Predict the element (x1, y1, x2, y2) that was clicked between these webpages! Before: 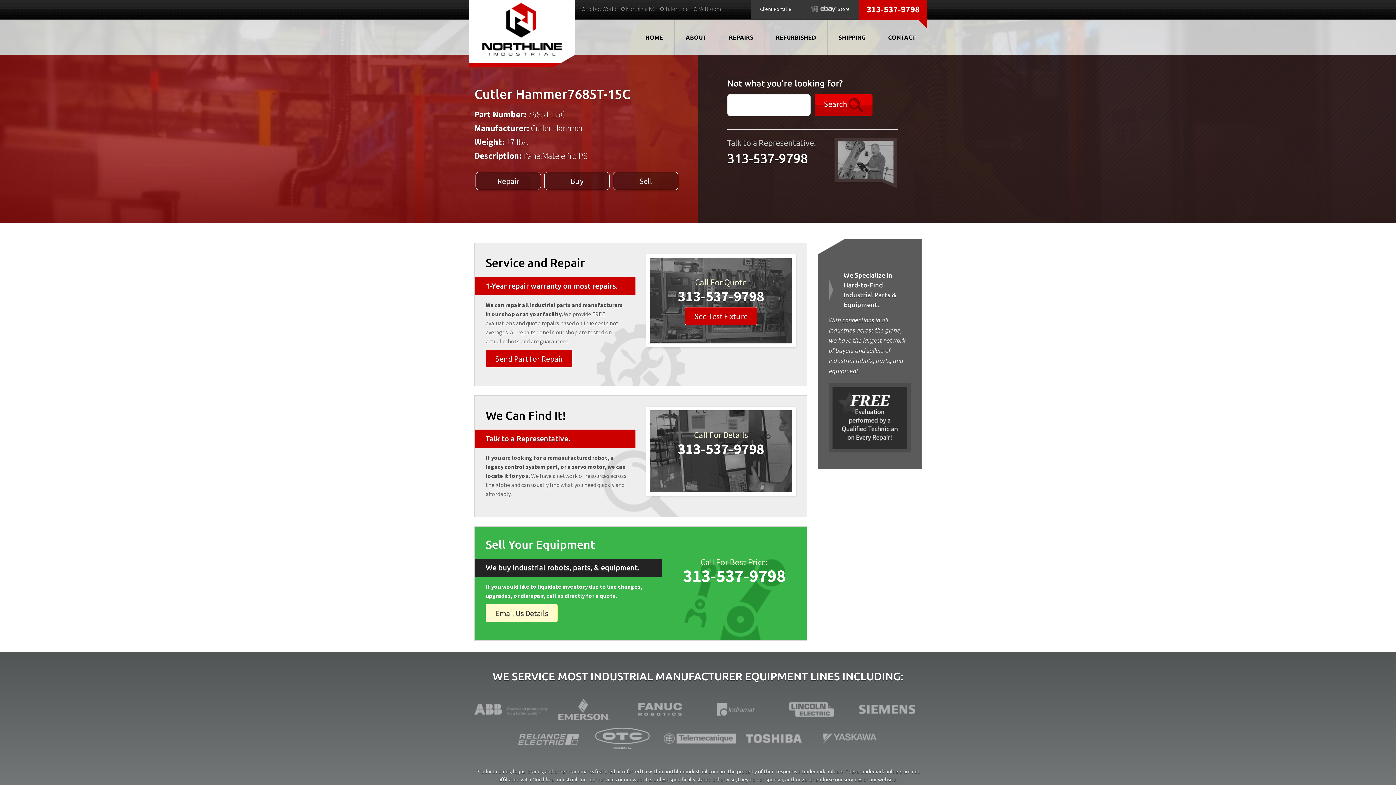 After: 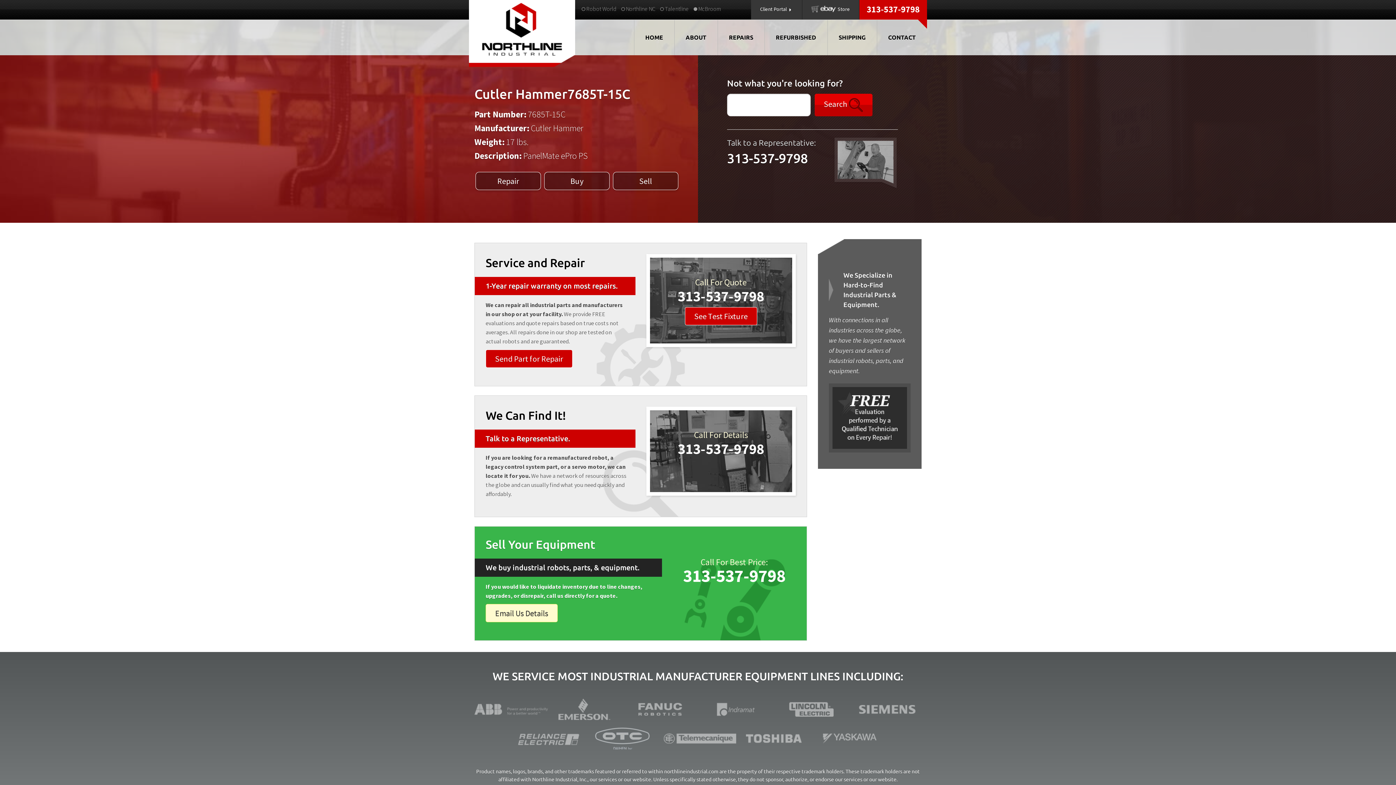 Action: label:  McBroom bbox: (693, 5, 721, 12)